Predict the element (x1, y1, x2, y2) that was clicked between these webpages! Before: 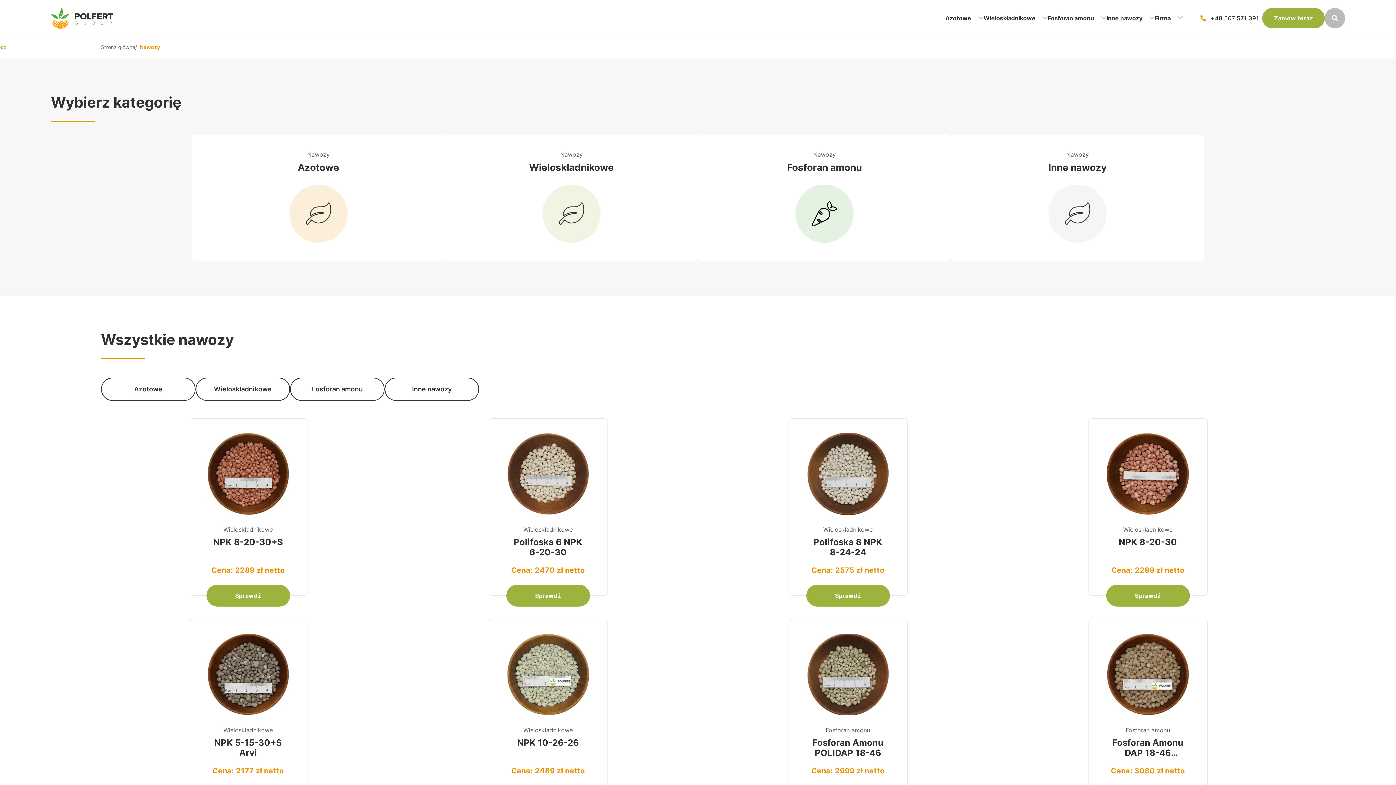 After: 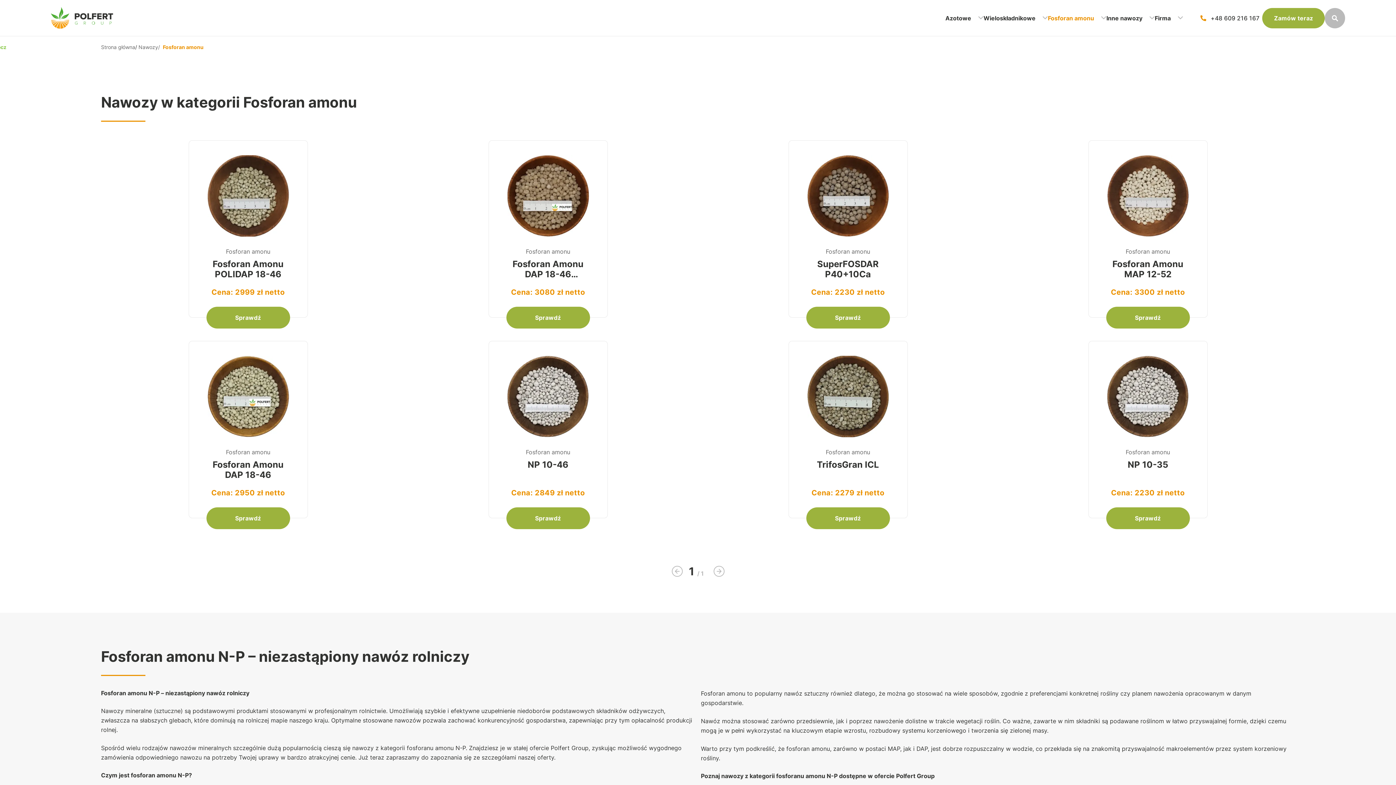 Action: bbox: (698, 134, 951, 261) label: Nawozy

Fosforan amonu